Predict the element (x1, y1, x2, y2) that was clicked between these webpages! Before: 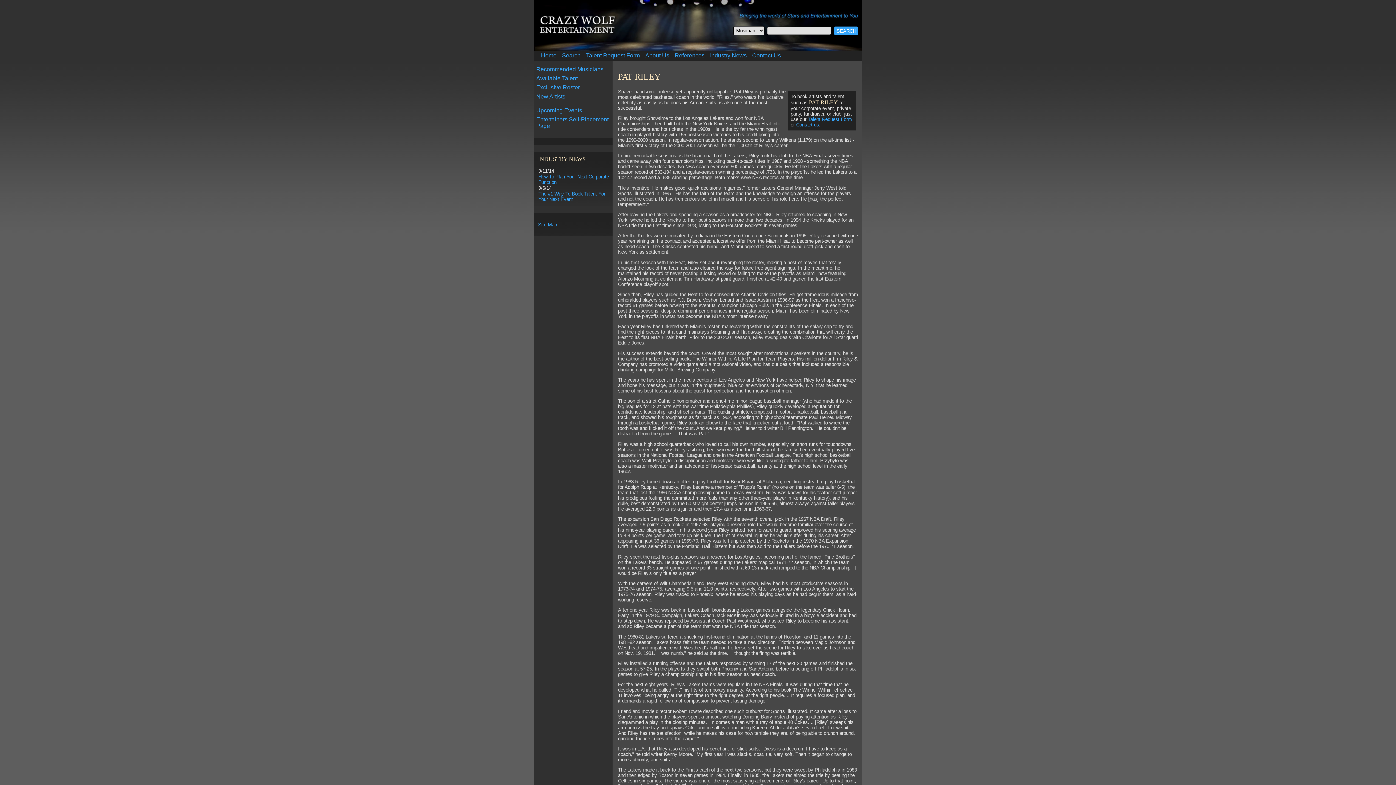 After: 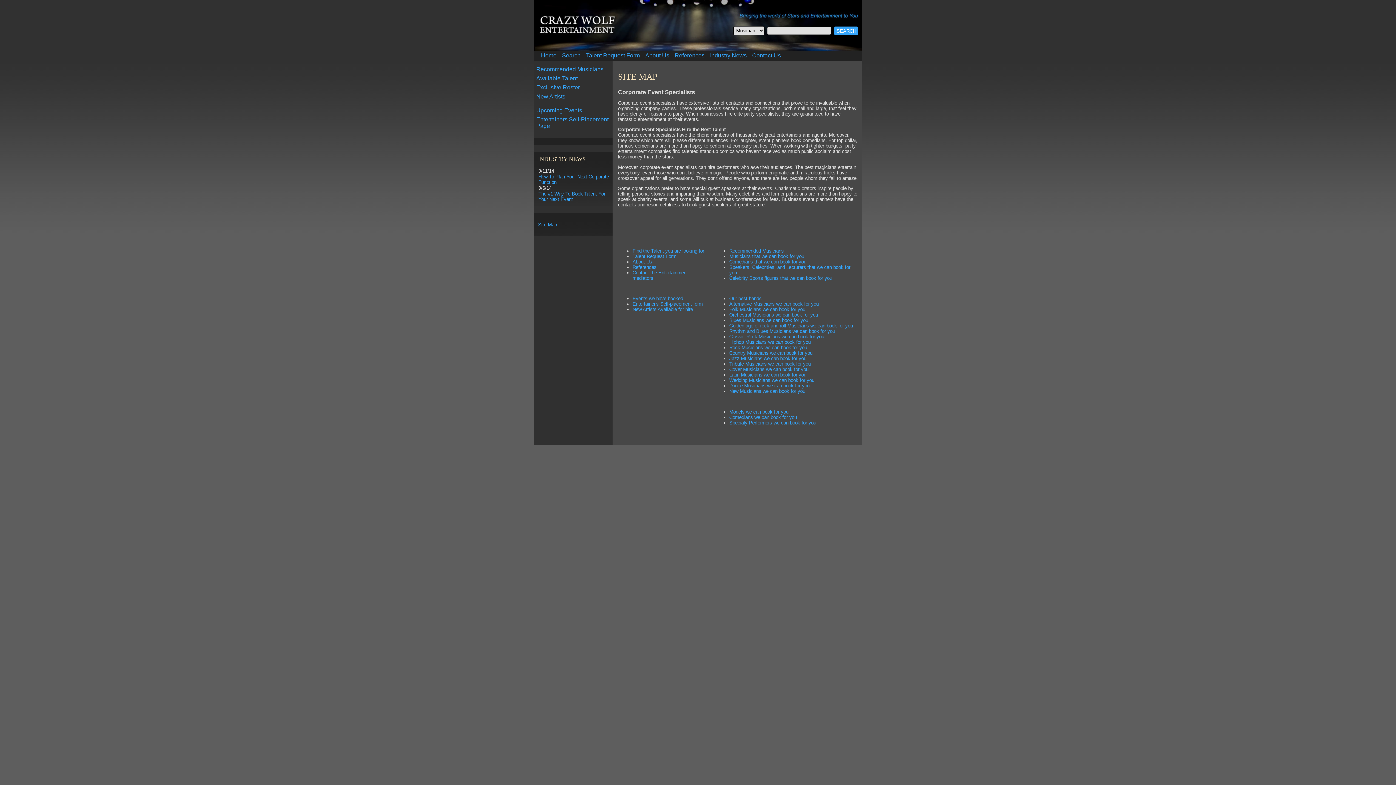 Action: bbox: (538, 222, 557, 227) label: Site Map